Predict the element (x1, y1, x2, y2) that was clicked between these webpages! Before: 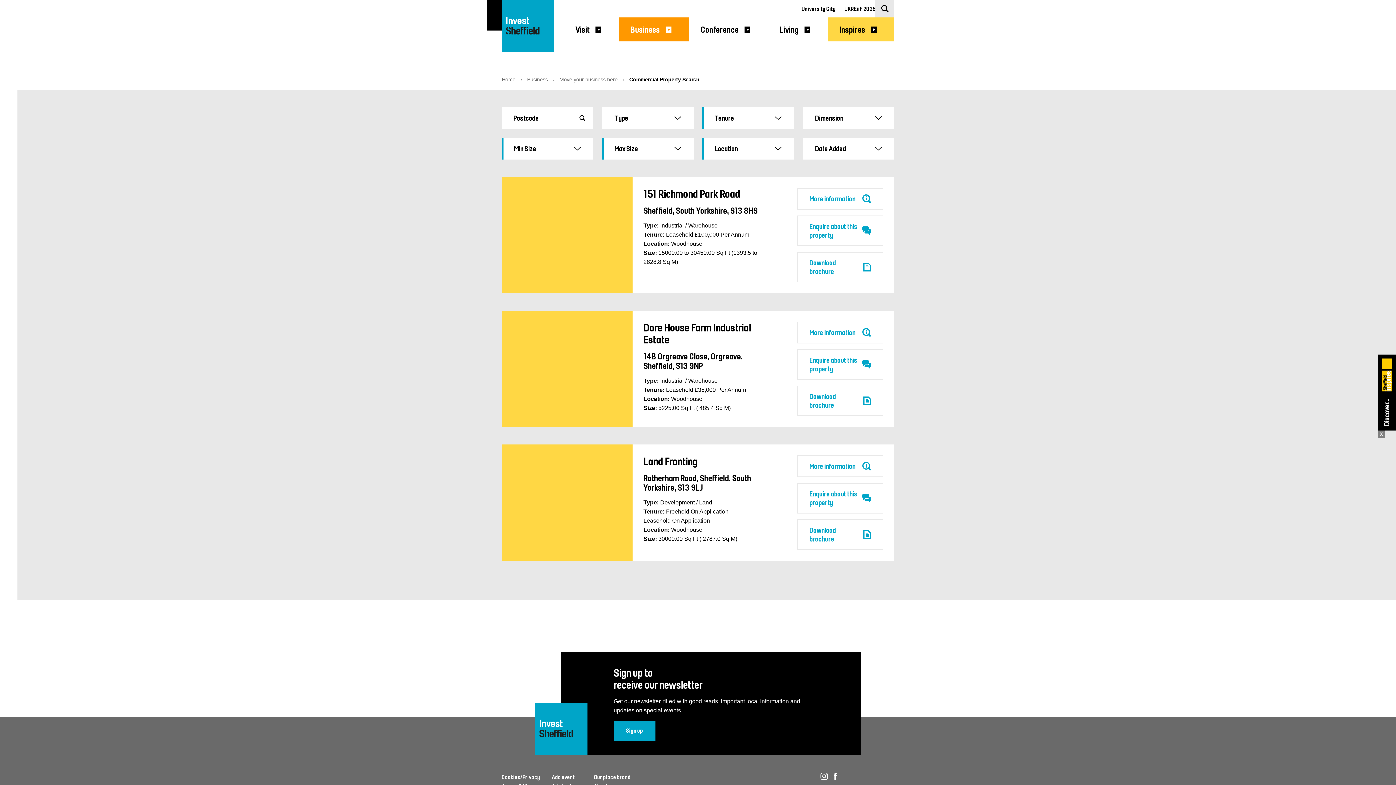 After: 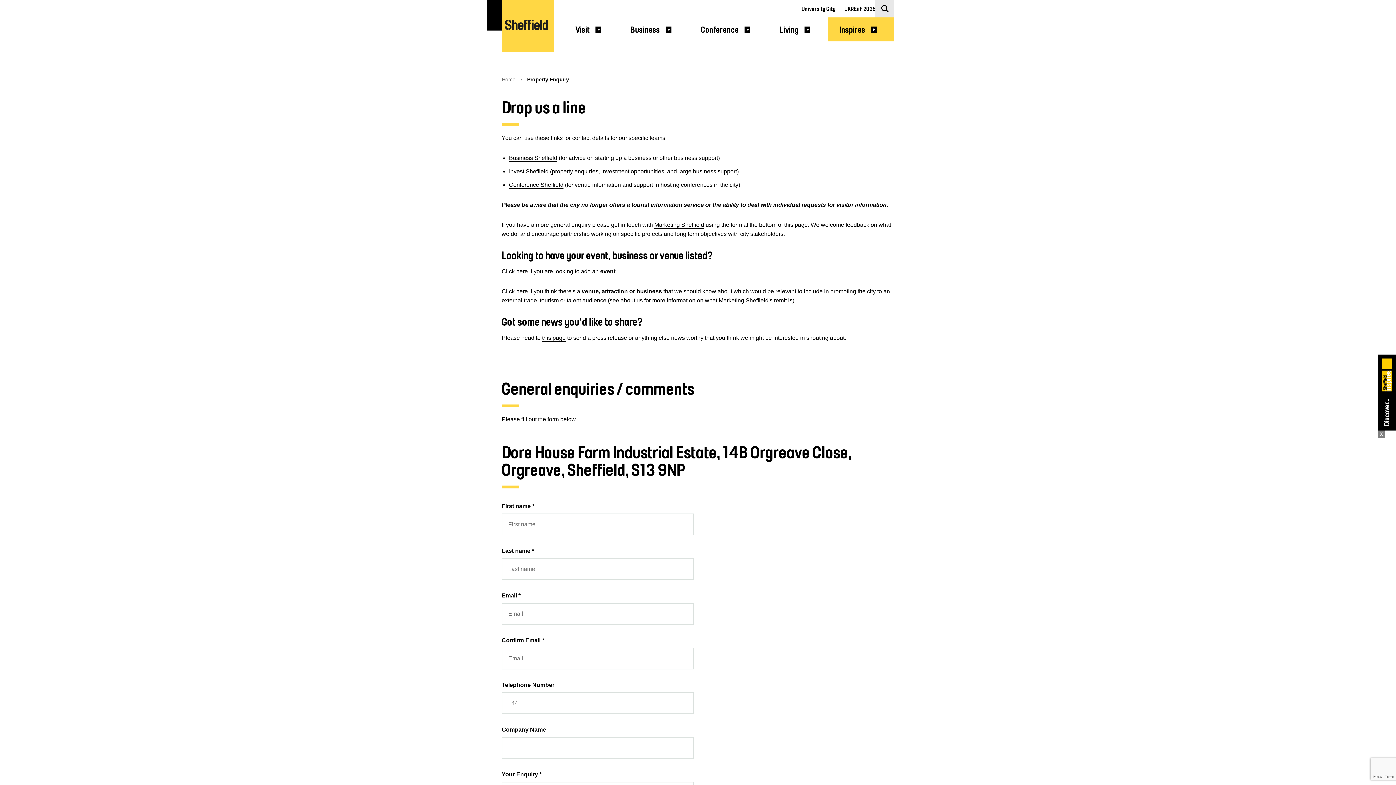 Action: bbox: (797, 349, 883, 380) label: Enquire about this property